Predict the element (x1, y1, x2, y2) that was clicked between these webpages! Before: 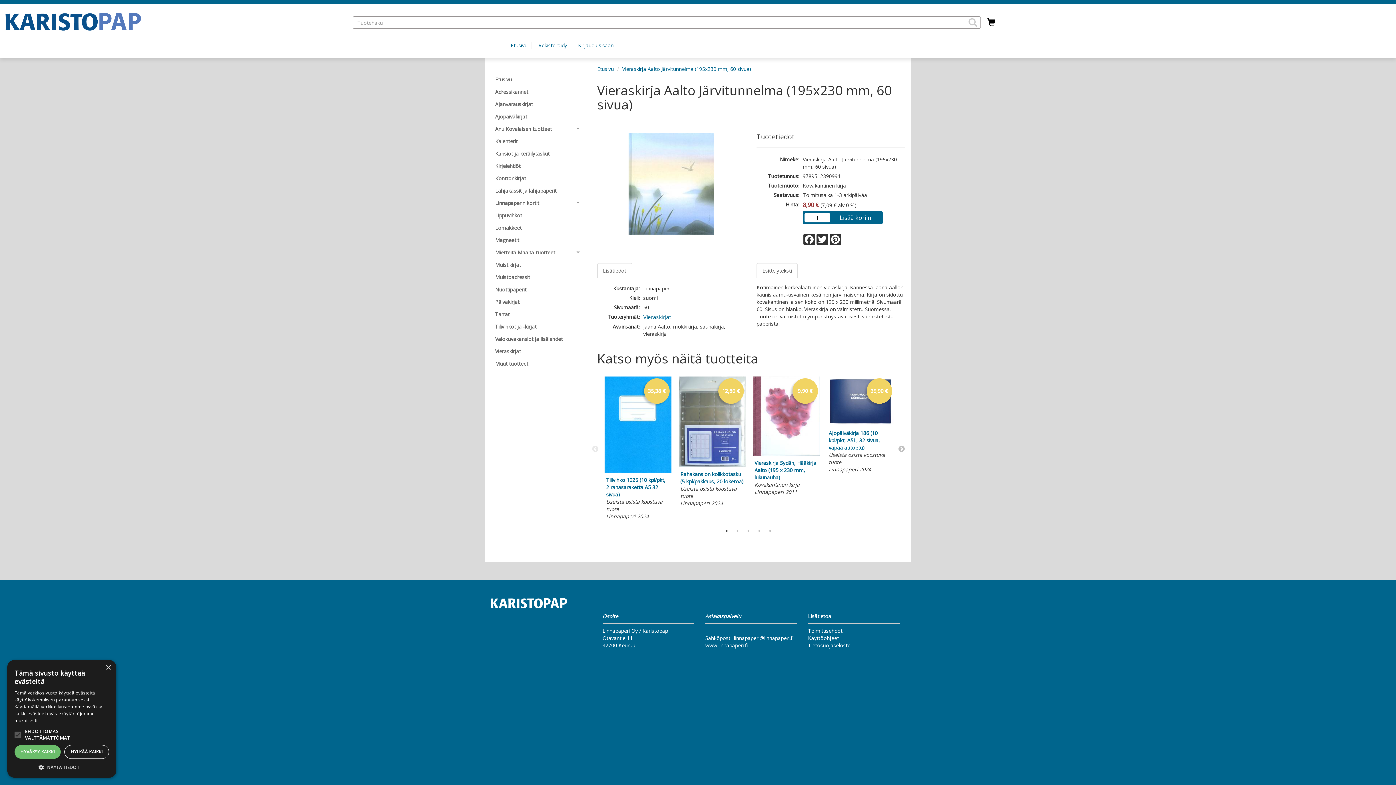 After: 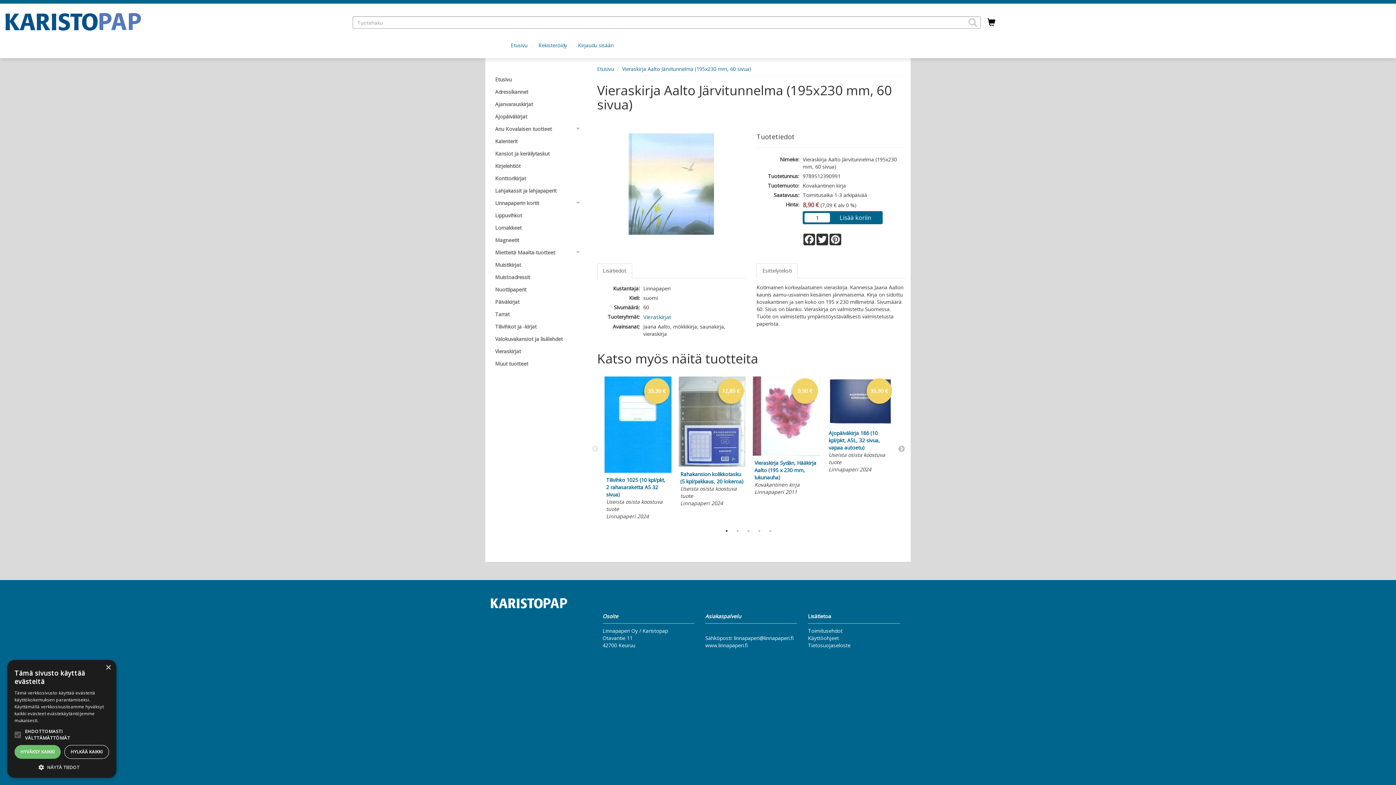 Action: label: Vieraskirja Aalto Järvitunnelma (195x230 mm, 60 sivua) bbox: (622, 65, 751, 72)